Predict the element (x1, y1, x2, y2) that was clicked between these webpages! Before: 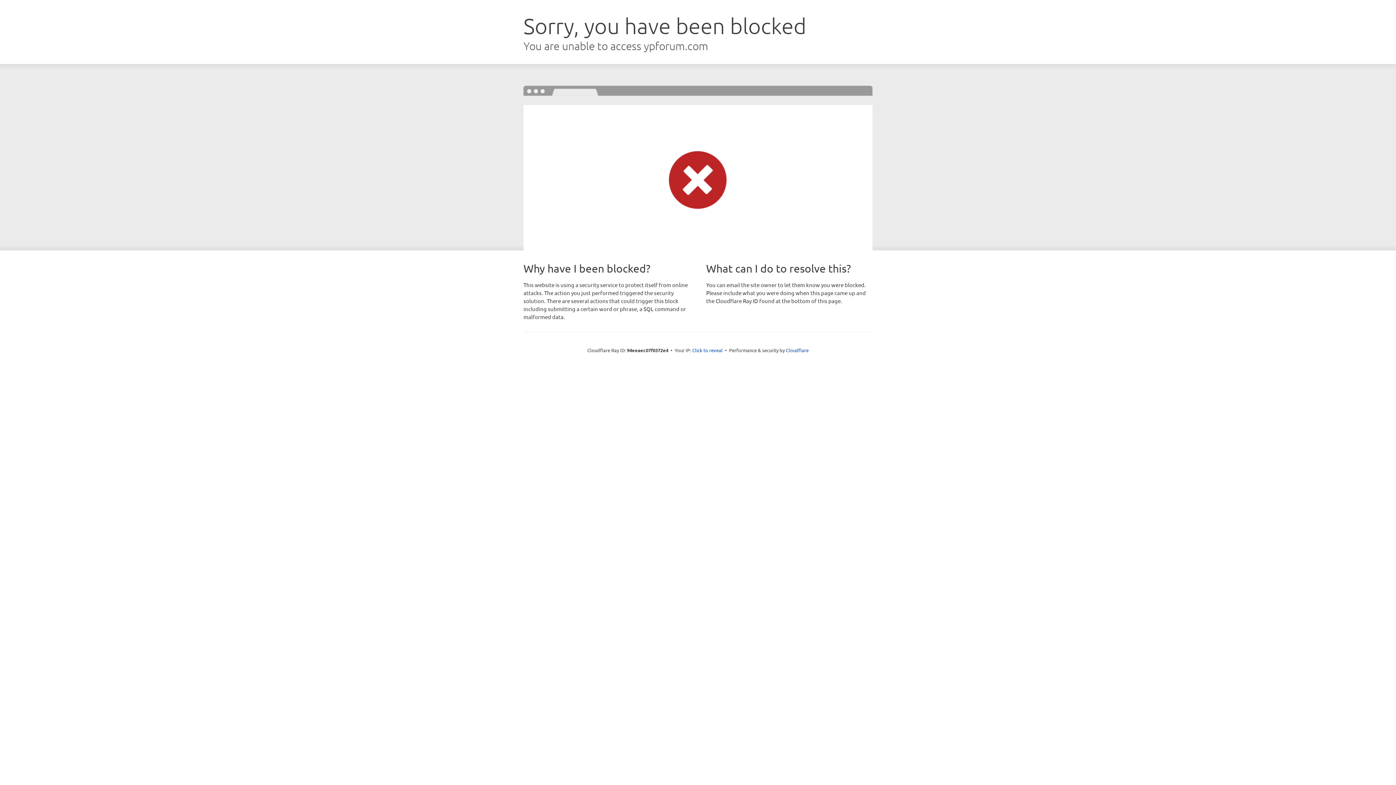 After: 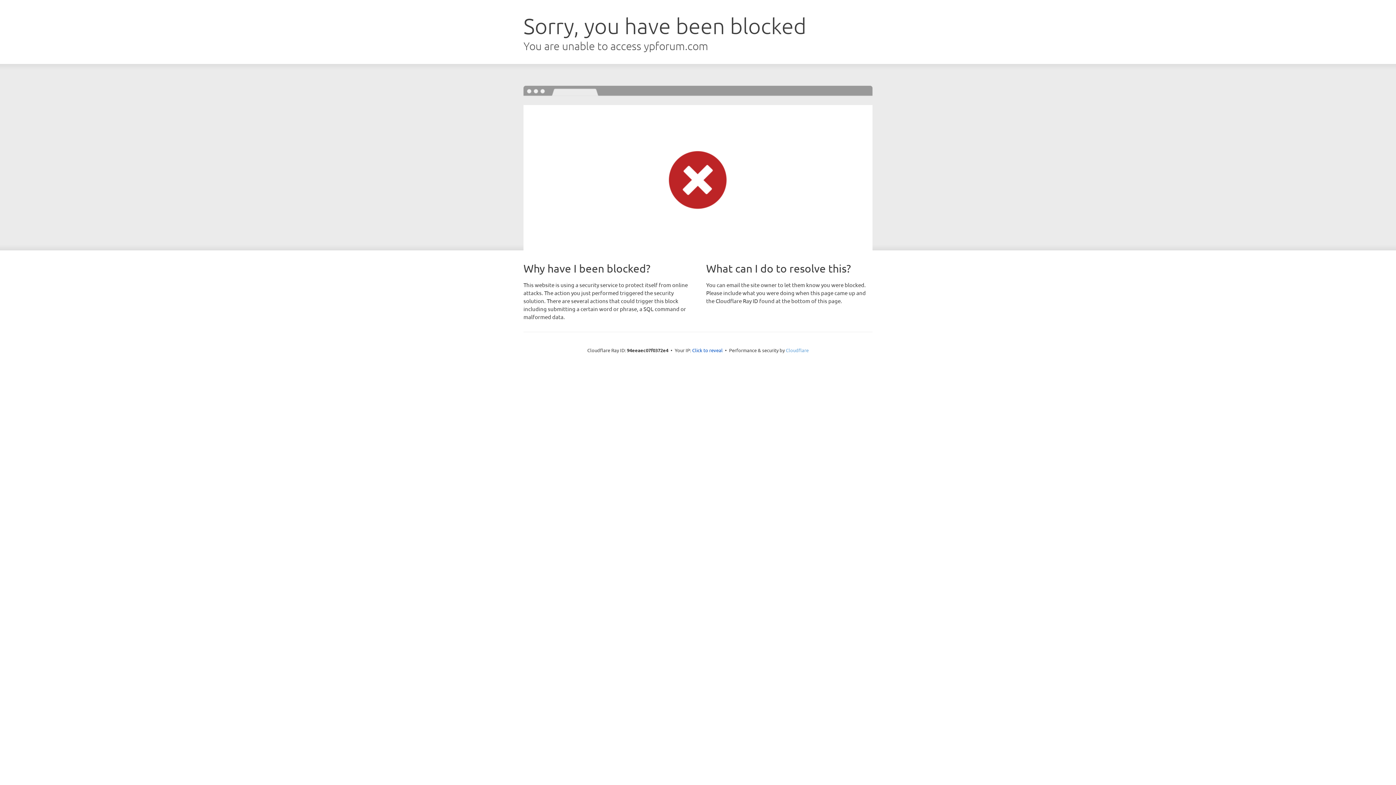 Action: bbox: (786, 347, 808, 353) label: Cloudflare